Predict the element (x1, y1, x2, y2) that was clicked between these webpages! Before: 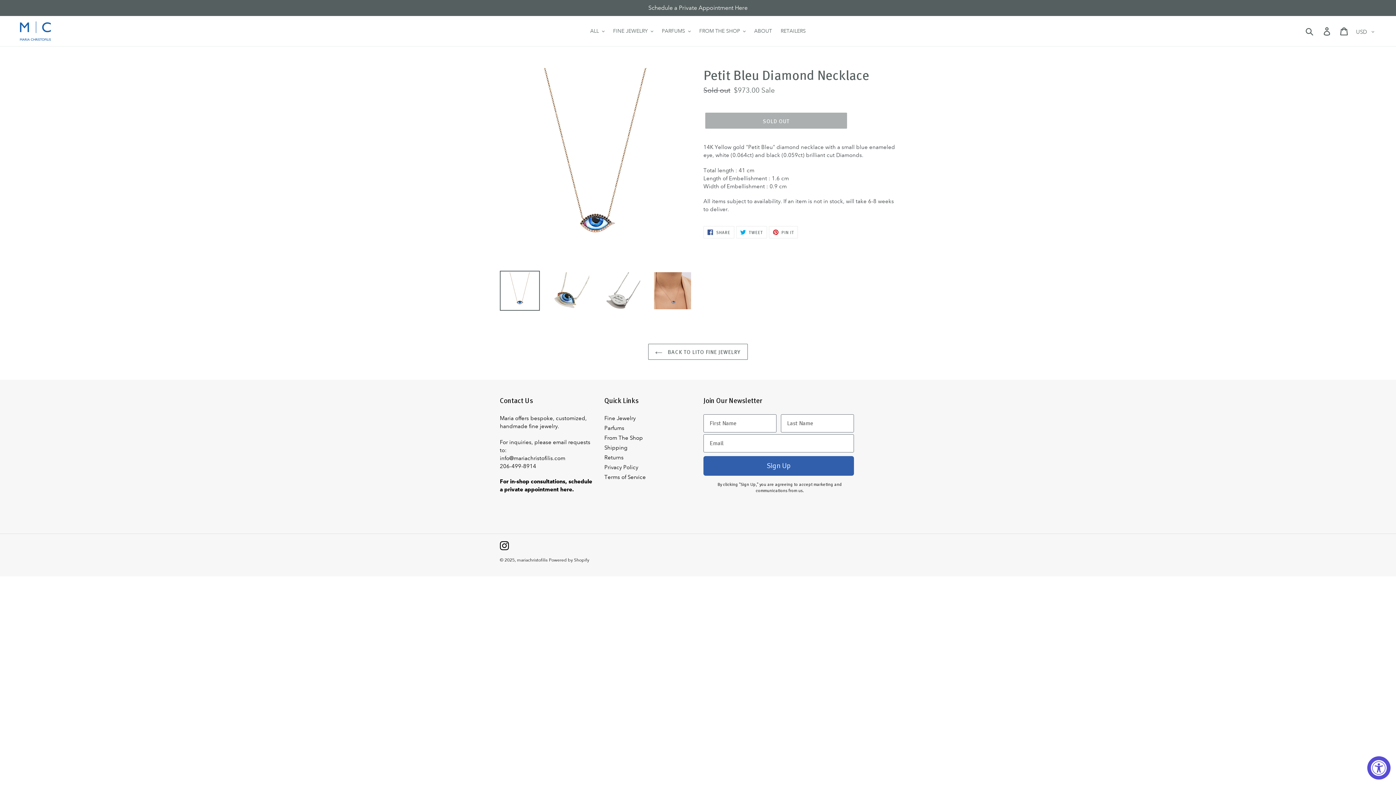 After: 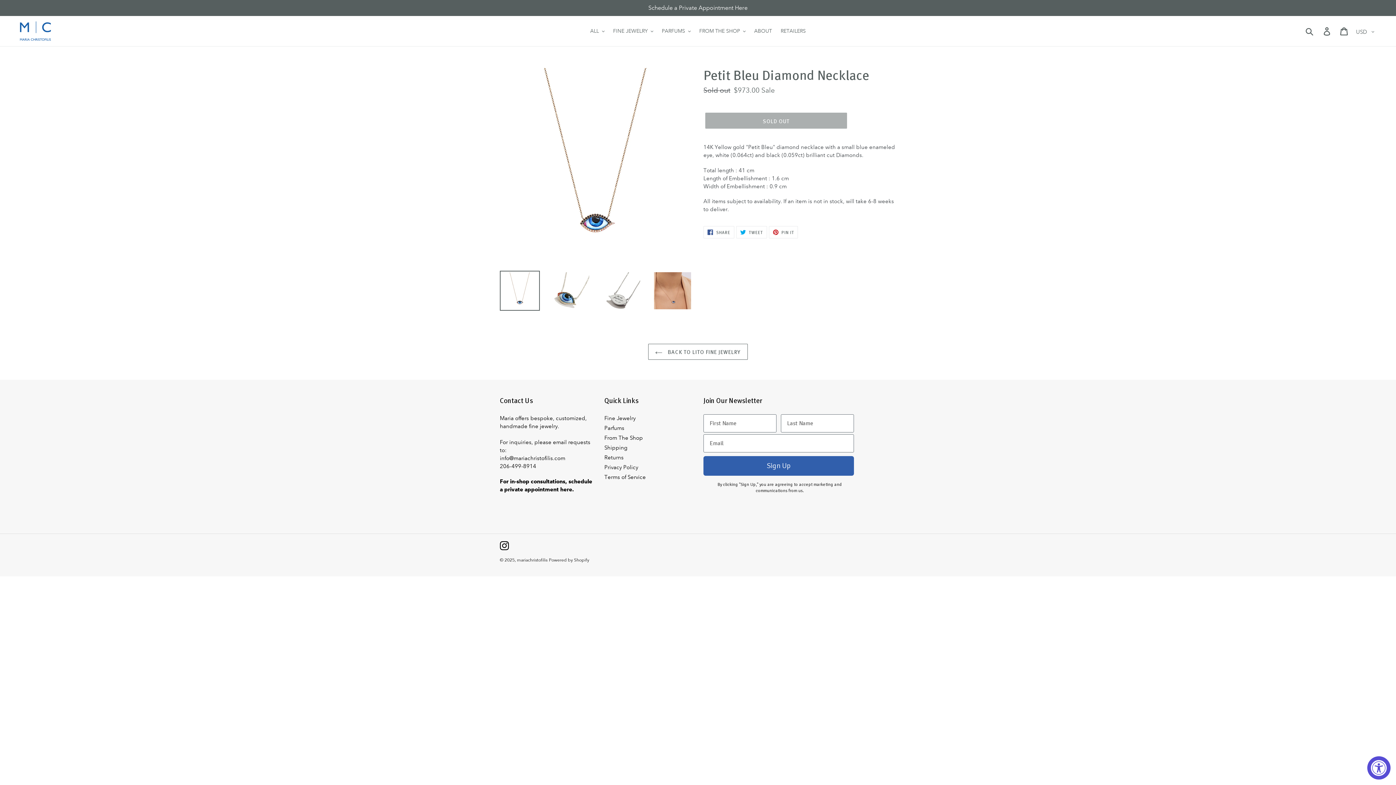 Action: bbox: (500, 271, 540, 311)